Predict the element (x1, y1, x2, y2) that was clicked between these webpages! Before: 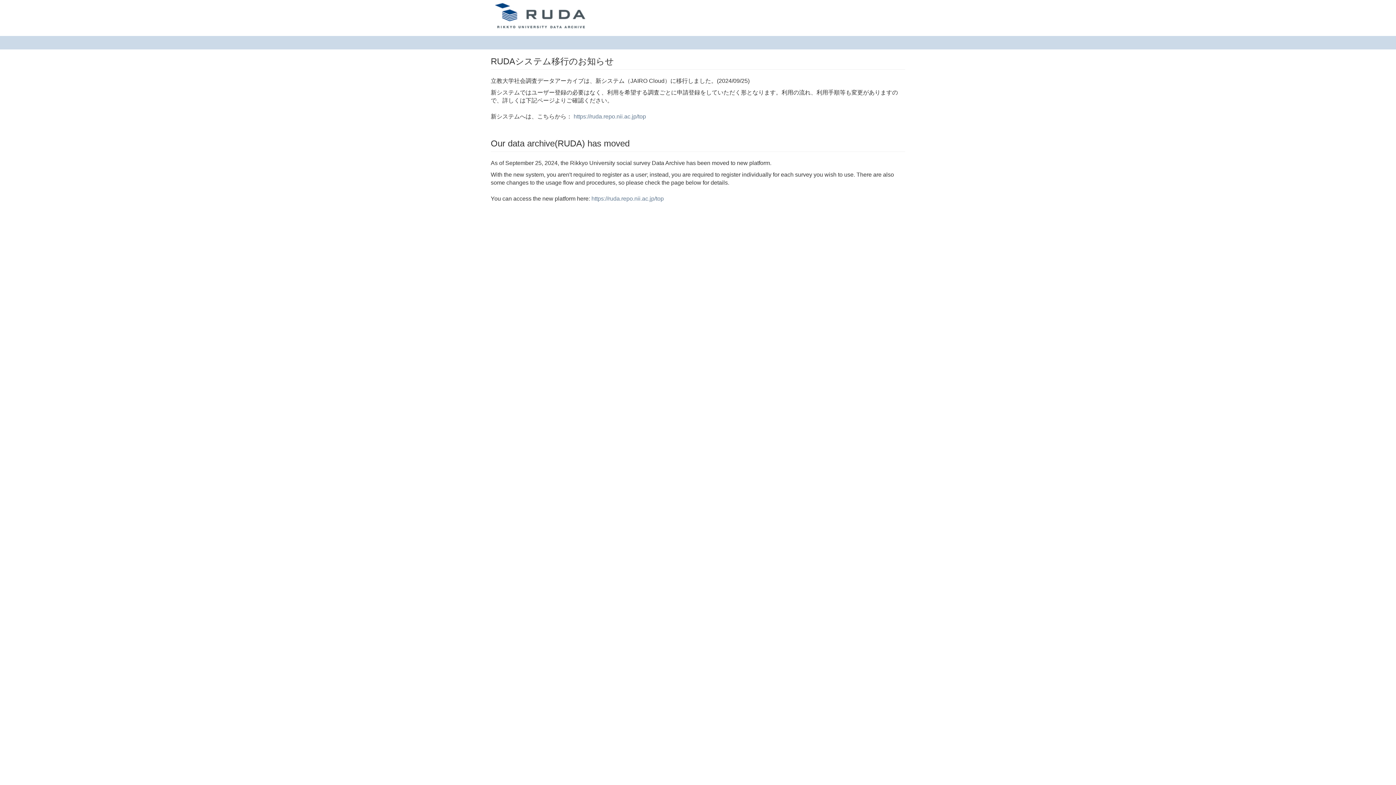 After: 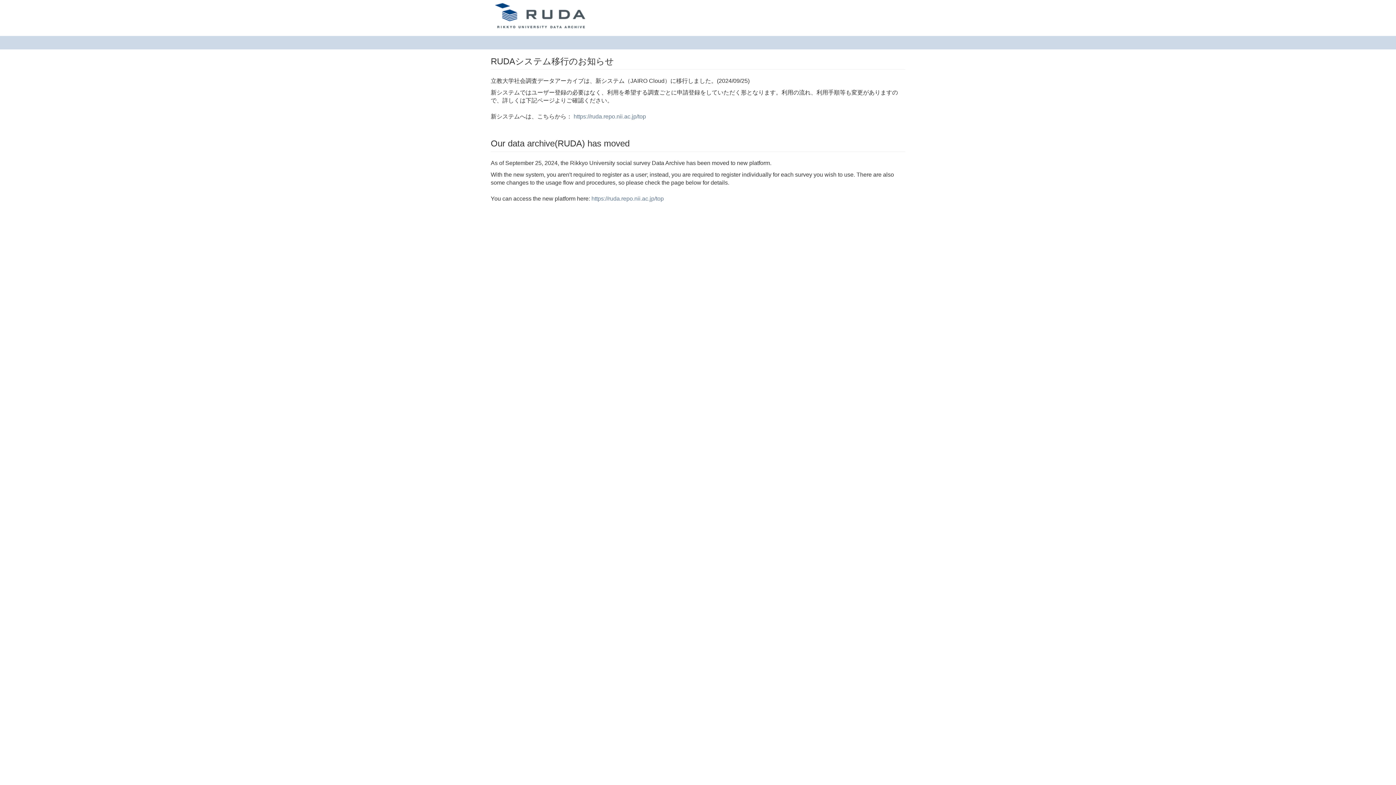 Action: bbox: (485, 0, 598, 18)